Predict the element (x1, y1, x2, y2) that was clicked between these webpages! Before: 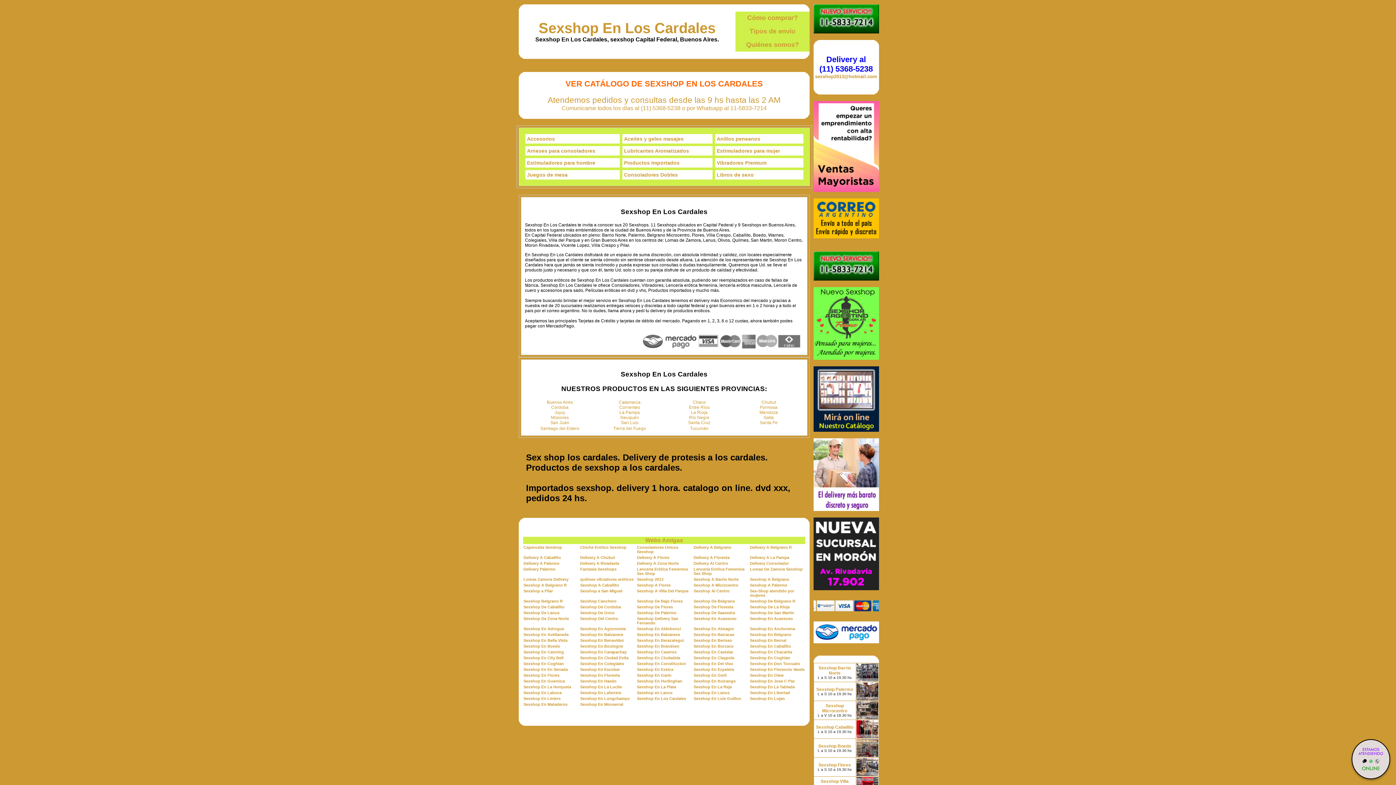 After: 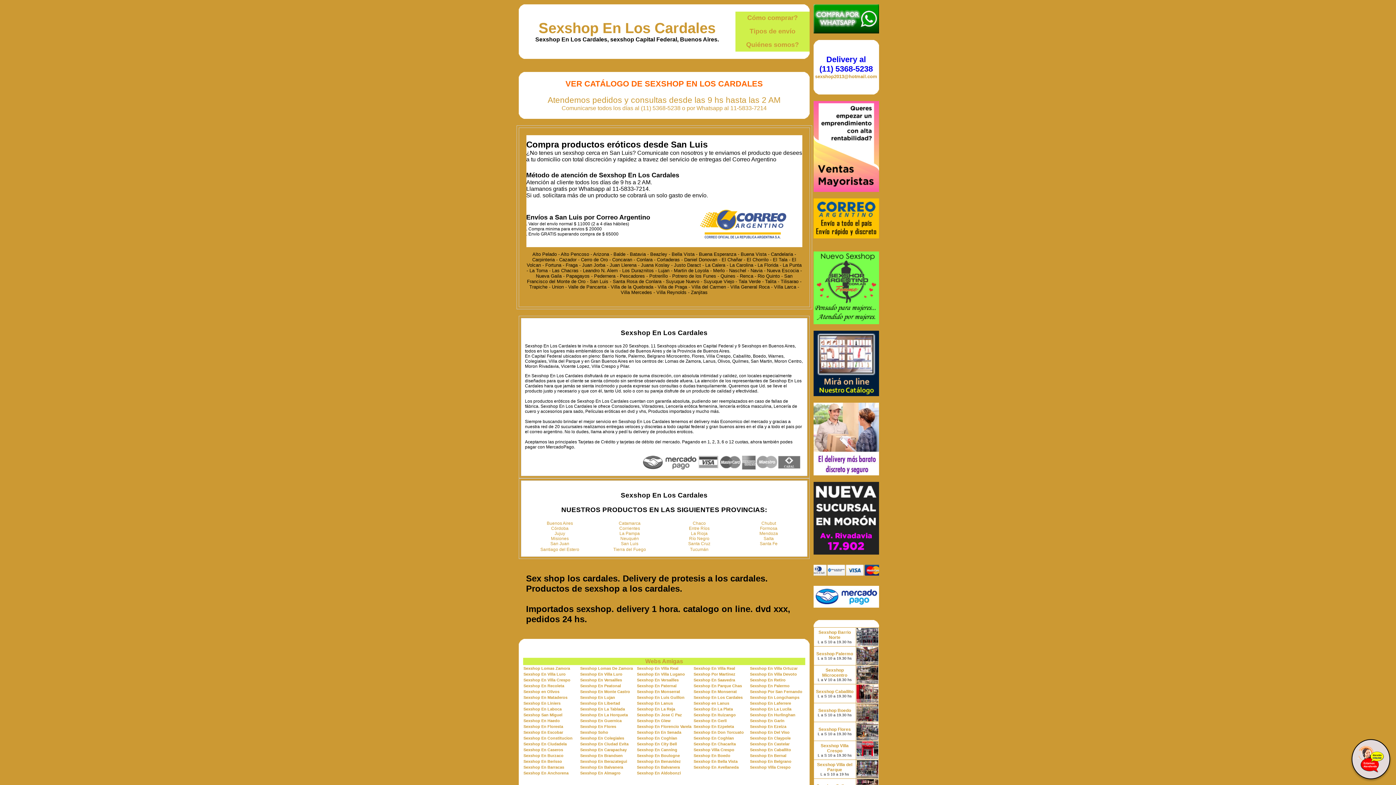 Action: label: San Luis bbox: (621, 420, 638, 425)